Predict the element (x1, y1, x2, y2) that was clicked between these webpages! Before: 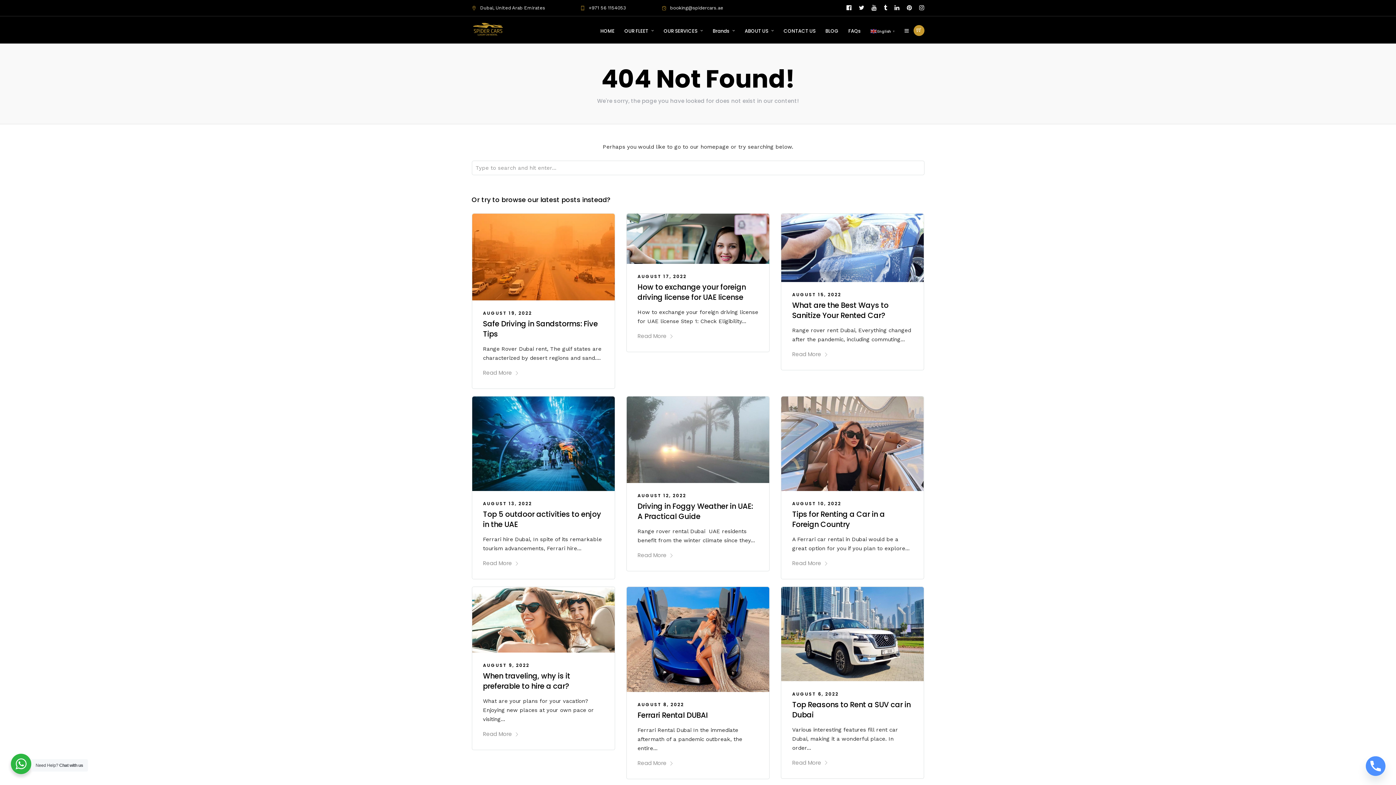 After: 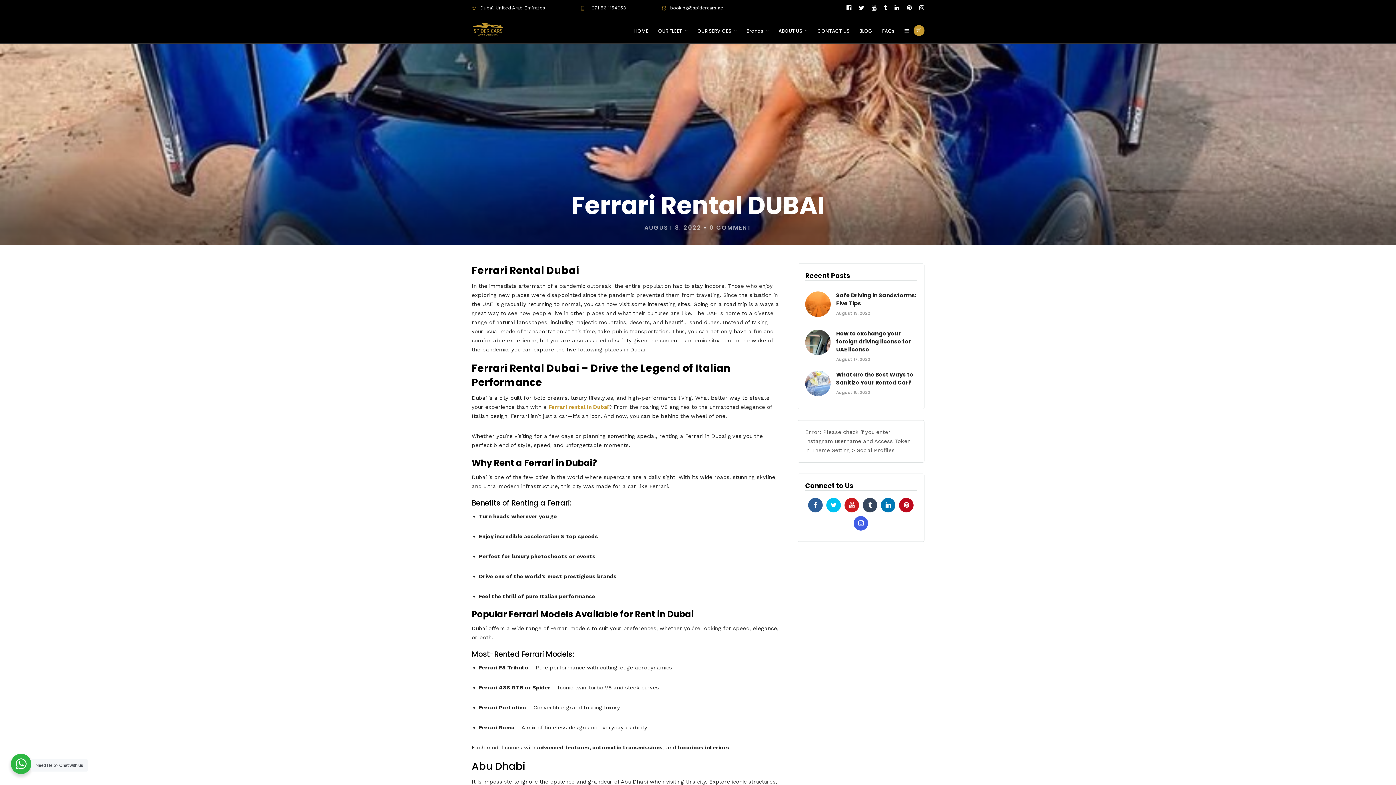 Action: bbox: (637, 759, 673, 767) label: Read More